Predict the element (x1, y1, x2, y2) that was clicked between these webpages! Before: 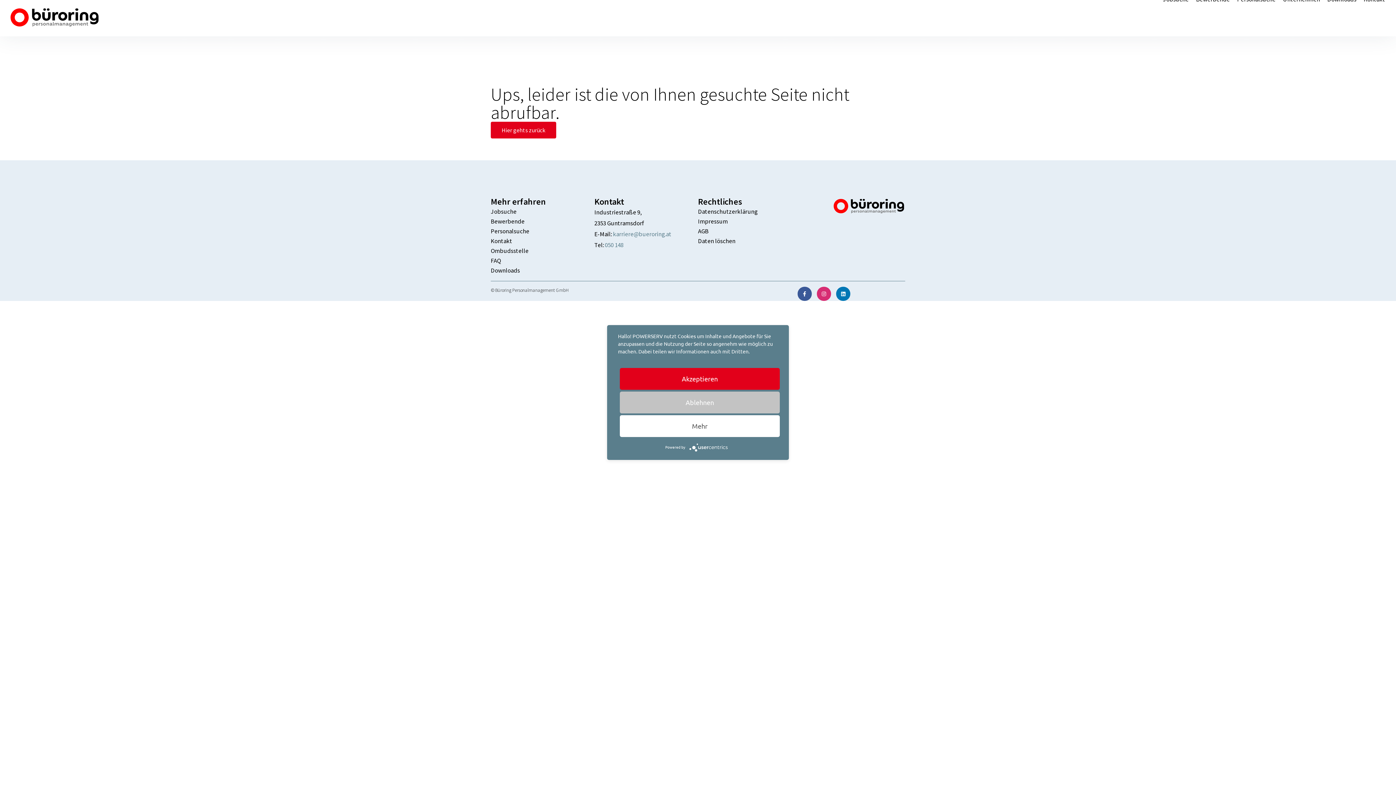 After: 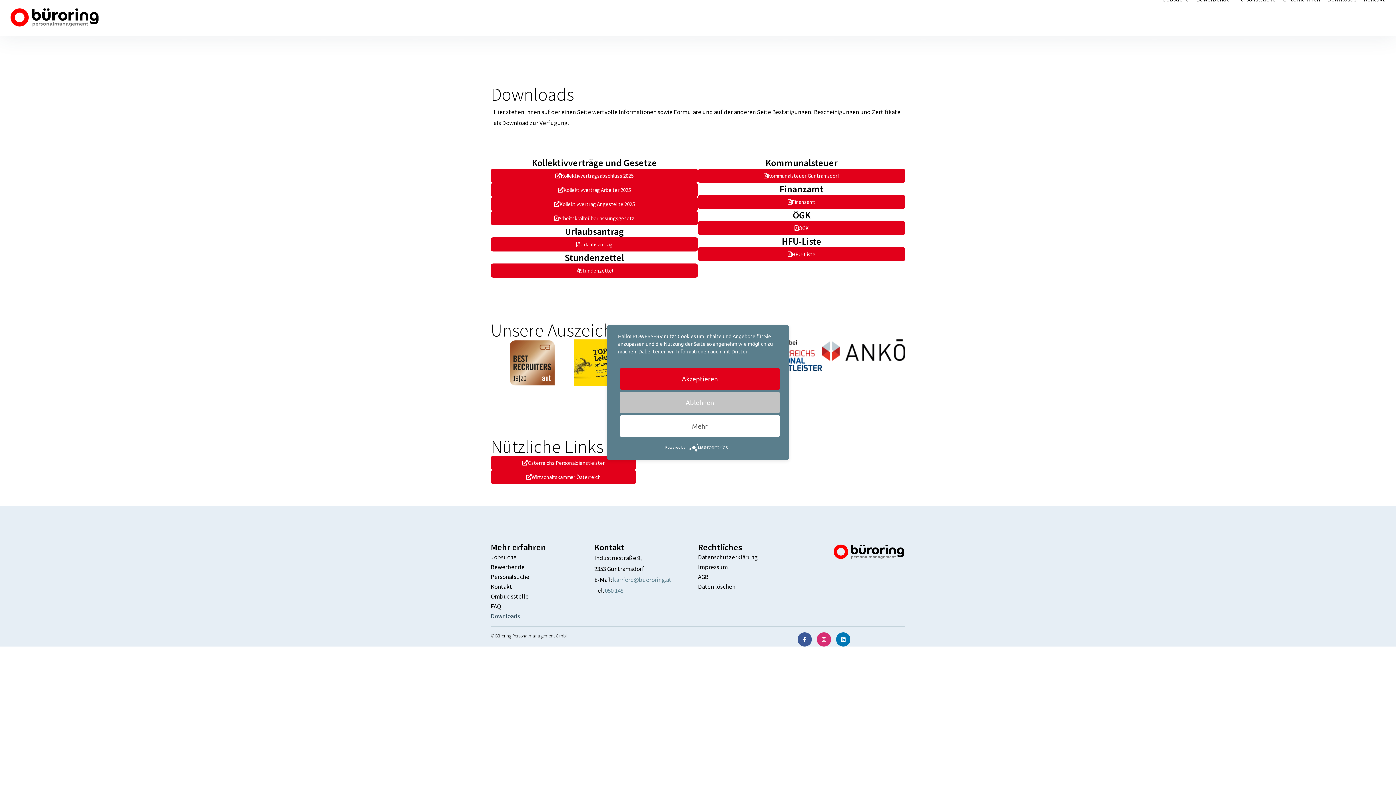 Action: label: Downloads bbox: (490, 265, 594, 275)